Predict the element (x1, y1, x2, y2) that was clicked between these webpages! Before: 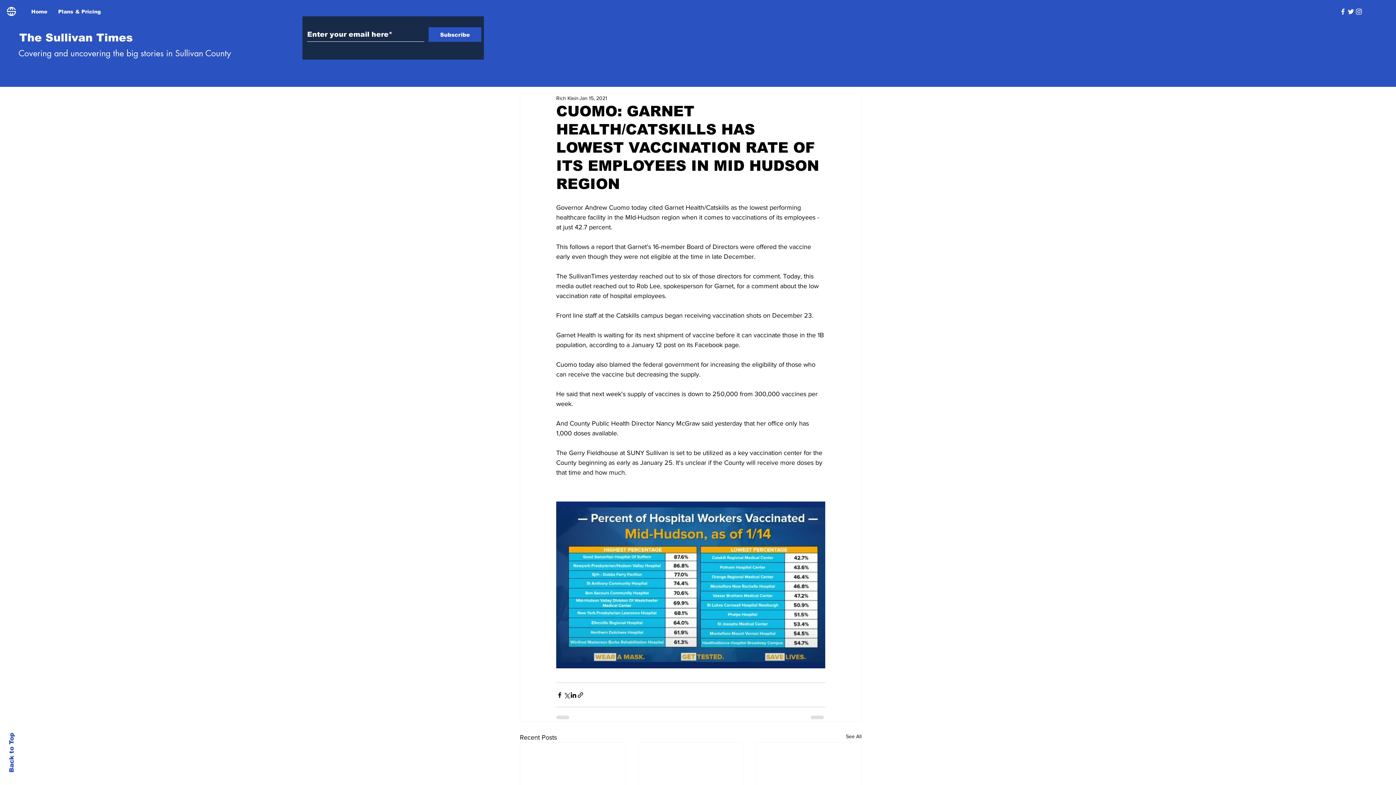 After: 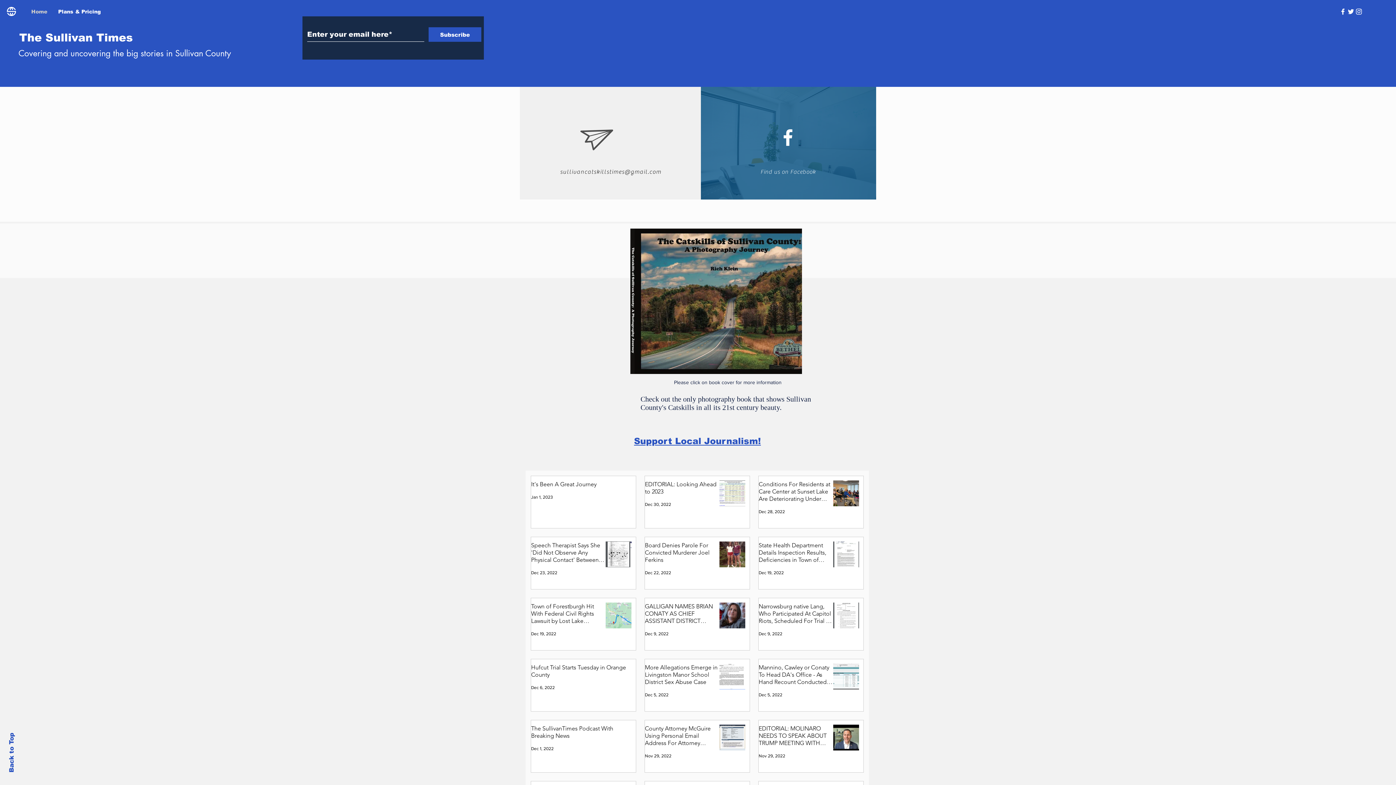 Action: bbox: (19, 31, 132, 43) label: The Sullivan Times